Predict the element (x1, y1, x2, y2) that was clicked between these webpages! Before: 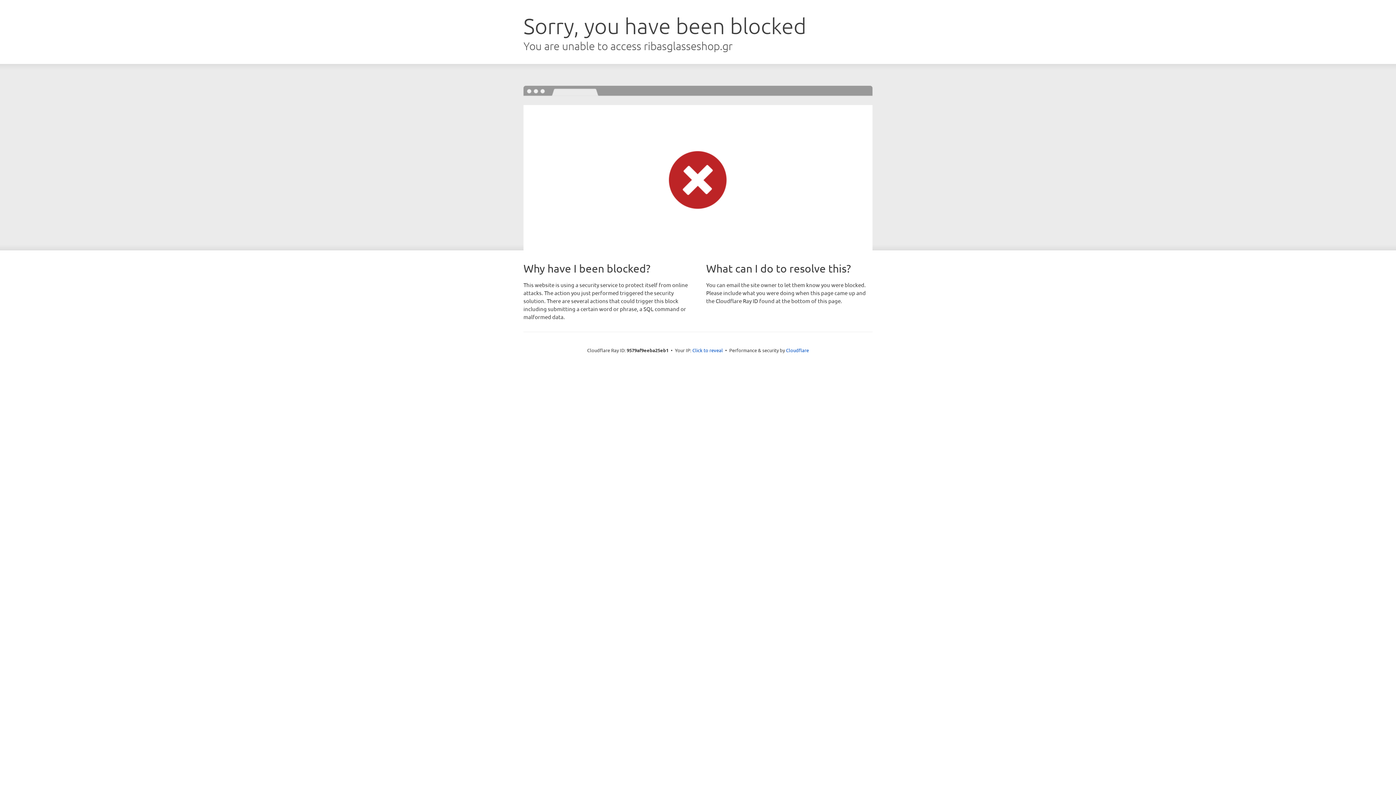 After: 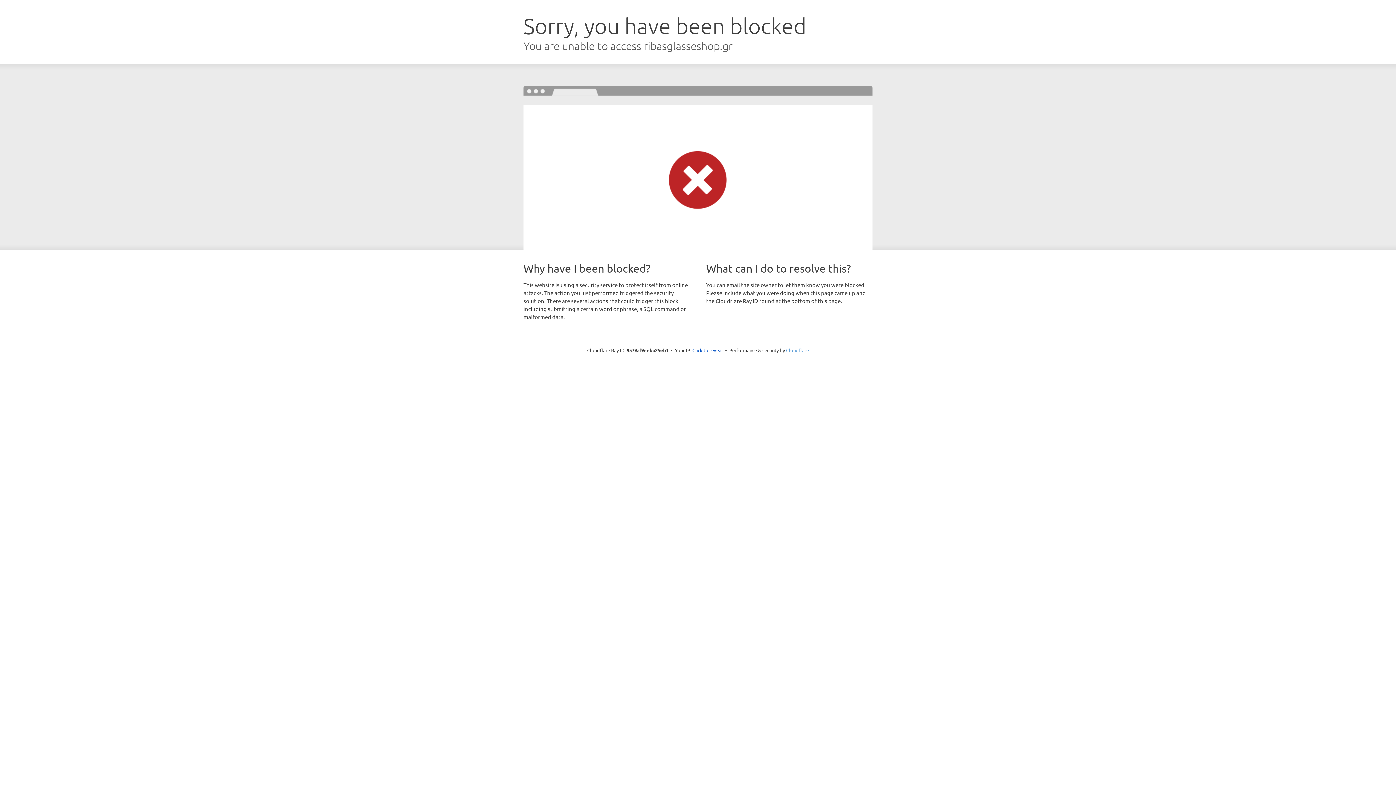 Action: bbox: (786, 347, 809, 353) label: Cloudflare